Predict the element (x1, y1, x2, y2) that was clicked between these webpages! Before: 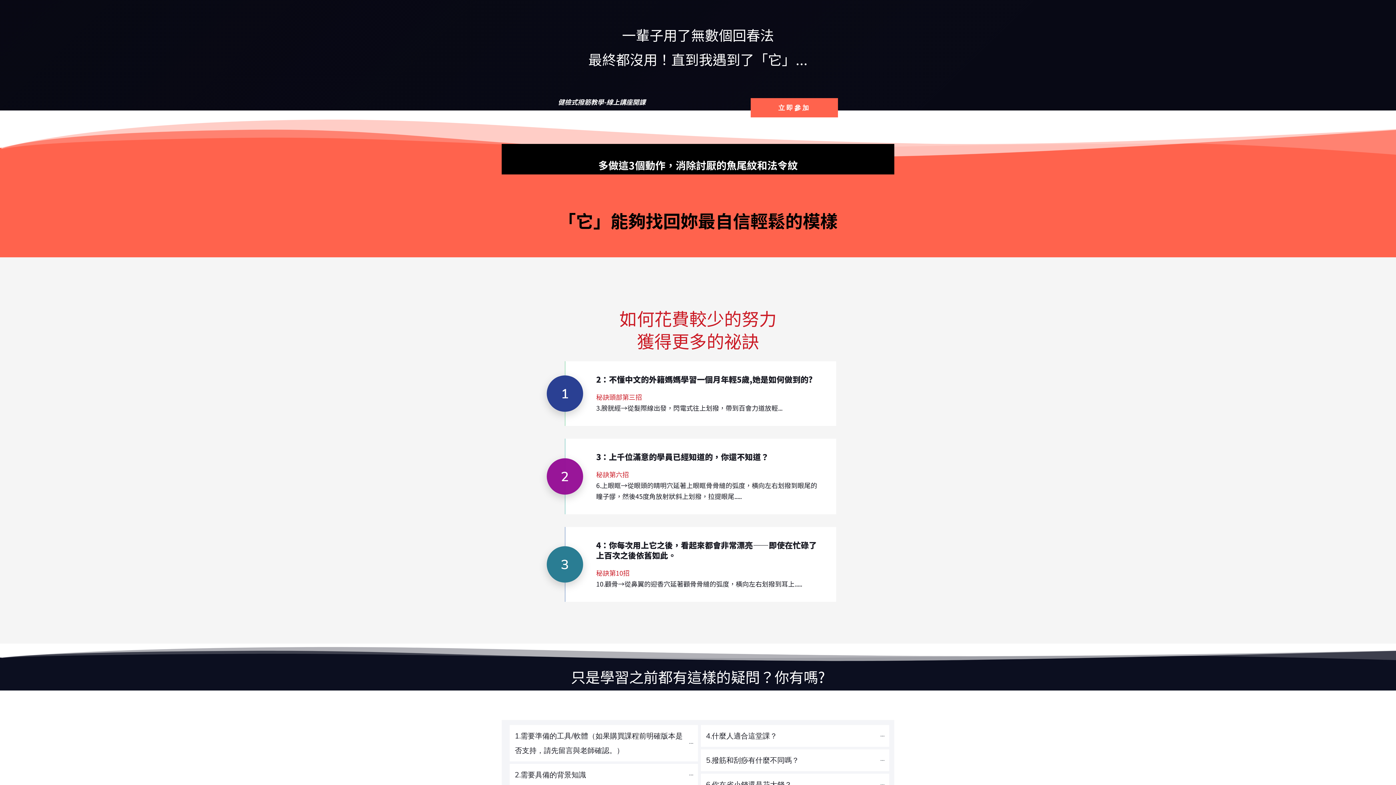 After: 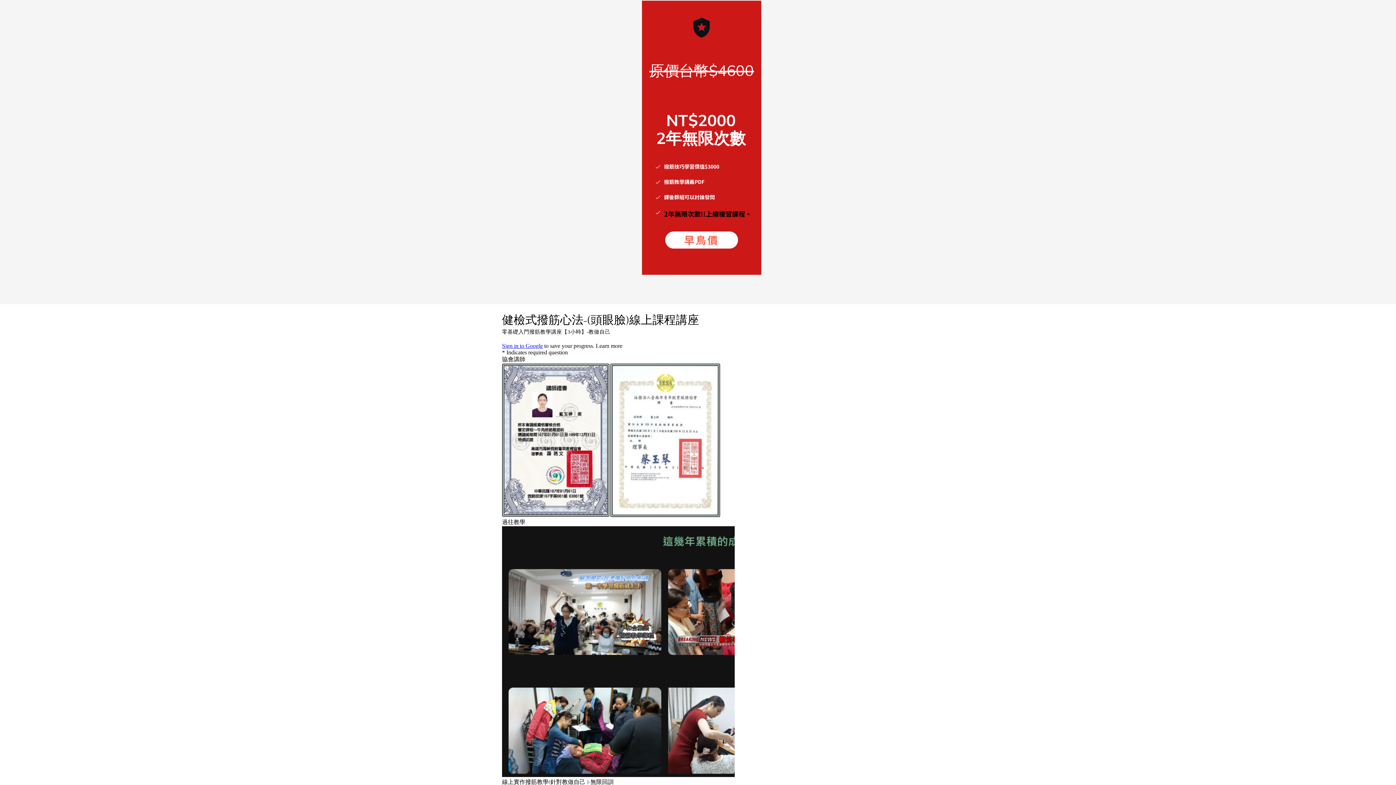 Action: bbox: (750, 98, 838, 117) label: 立即參加